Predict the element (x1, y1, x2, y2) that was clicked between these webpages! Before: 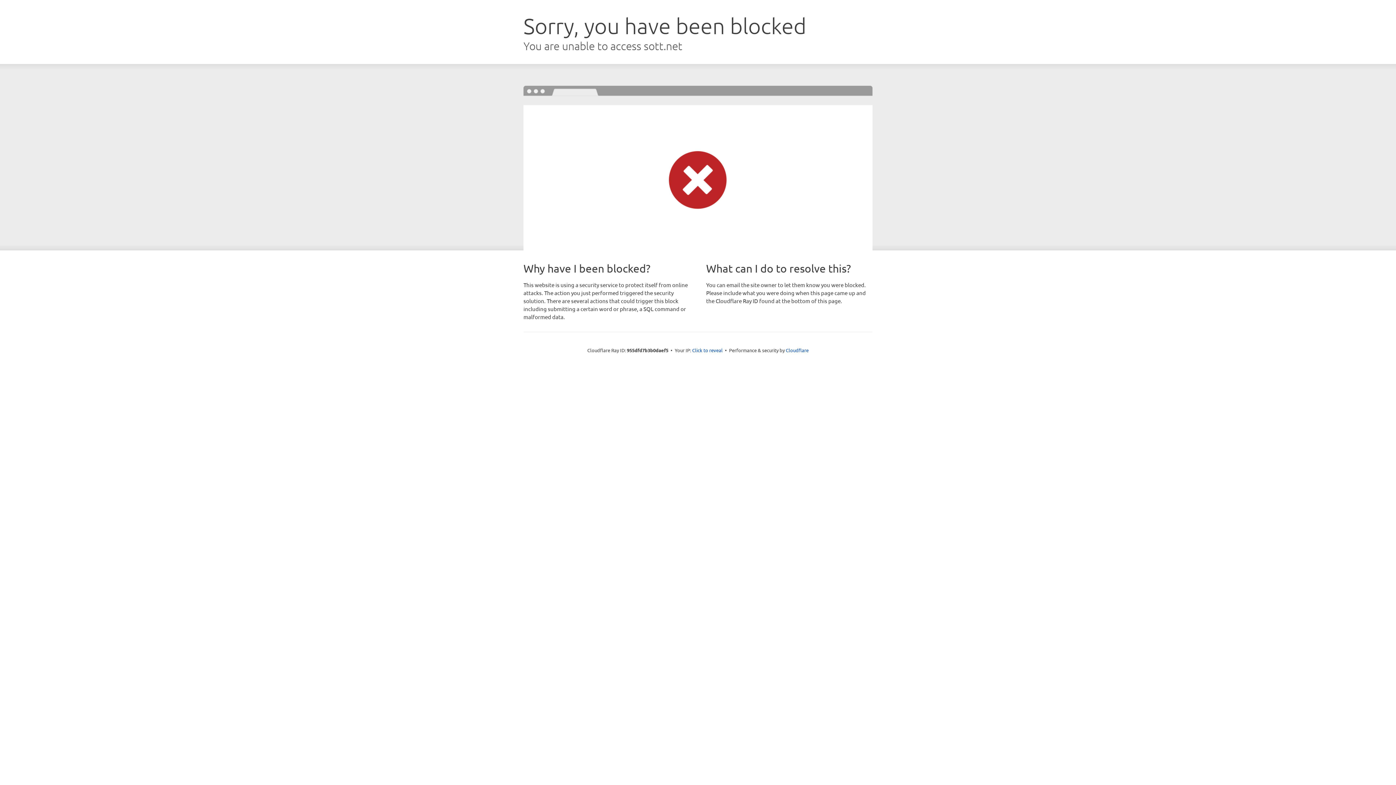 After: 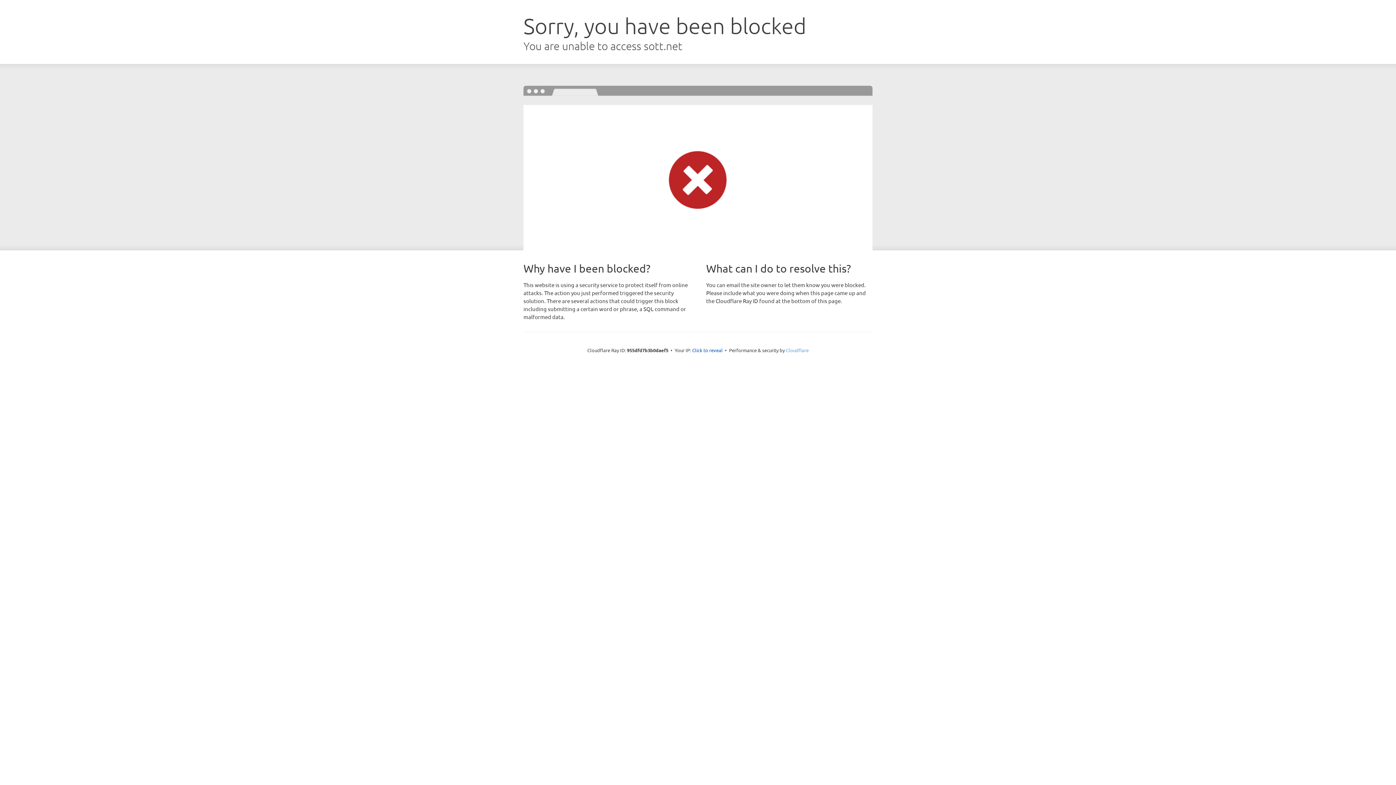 Action: label: Cloudflare bbox: (786, 347, 808, 353)